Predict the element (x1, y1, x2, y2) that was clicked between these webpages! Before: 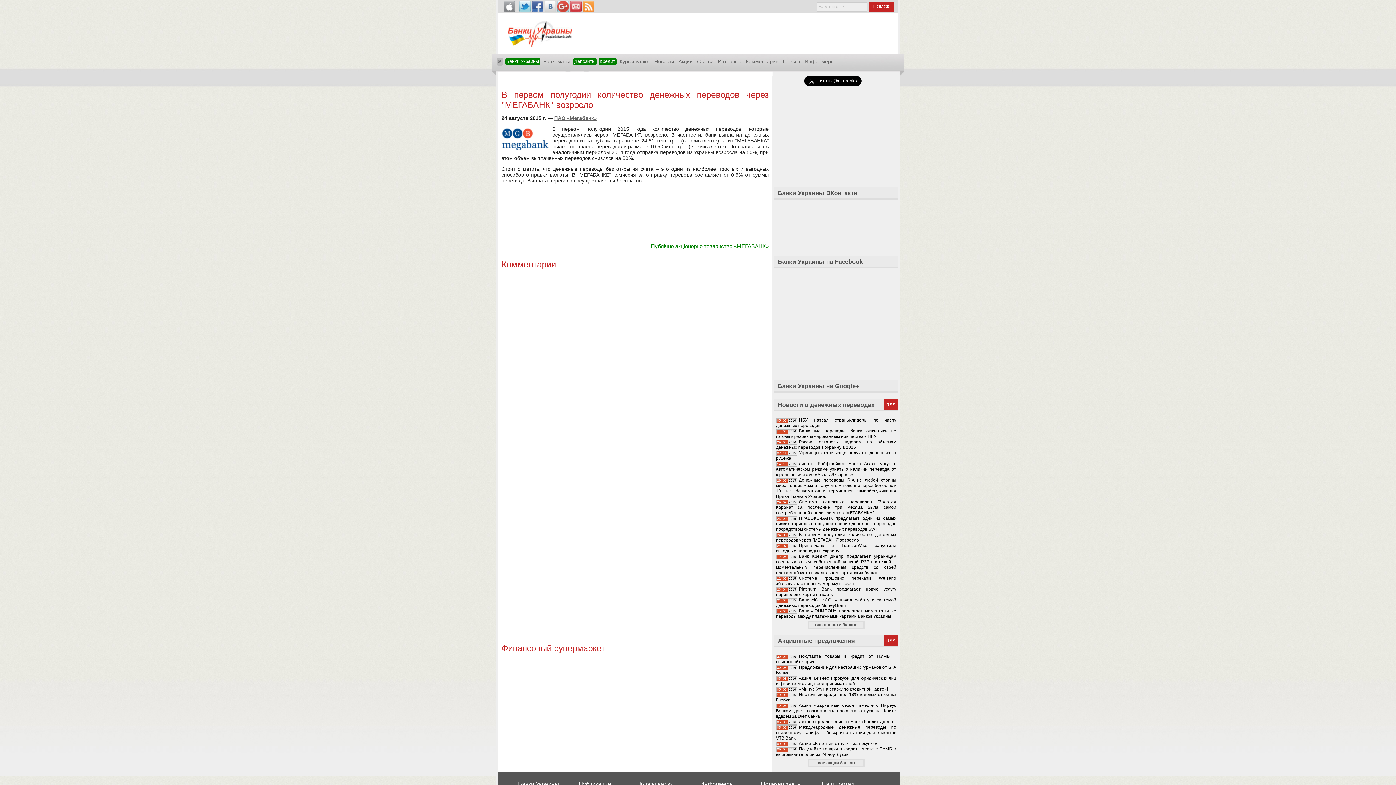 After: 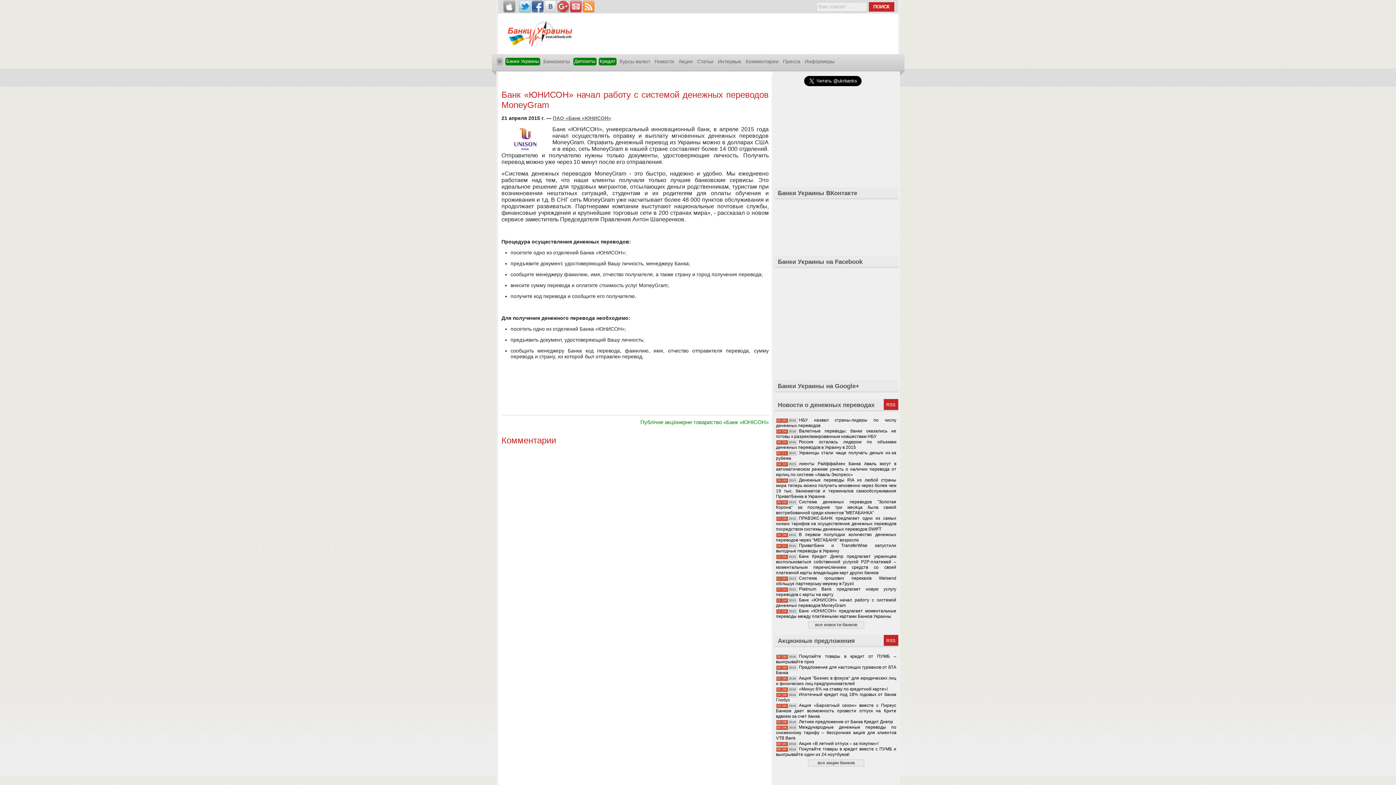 Action: bbox: (776, 597, 896, 608) label: Банк «ЮНИСОН» начал работу с системой денежных переводов MoneyGram